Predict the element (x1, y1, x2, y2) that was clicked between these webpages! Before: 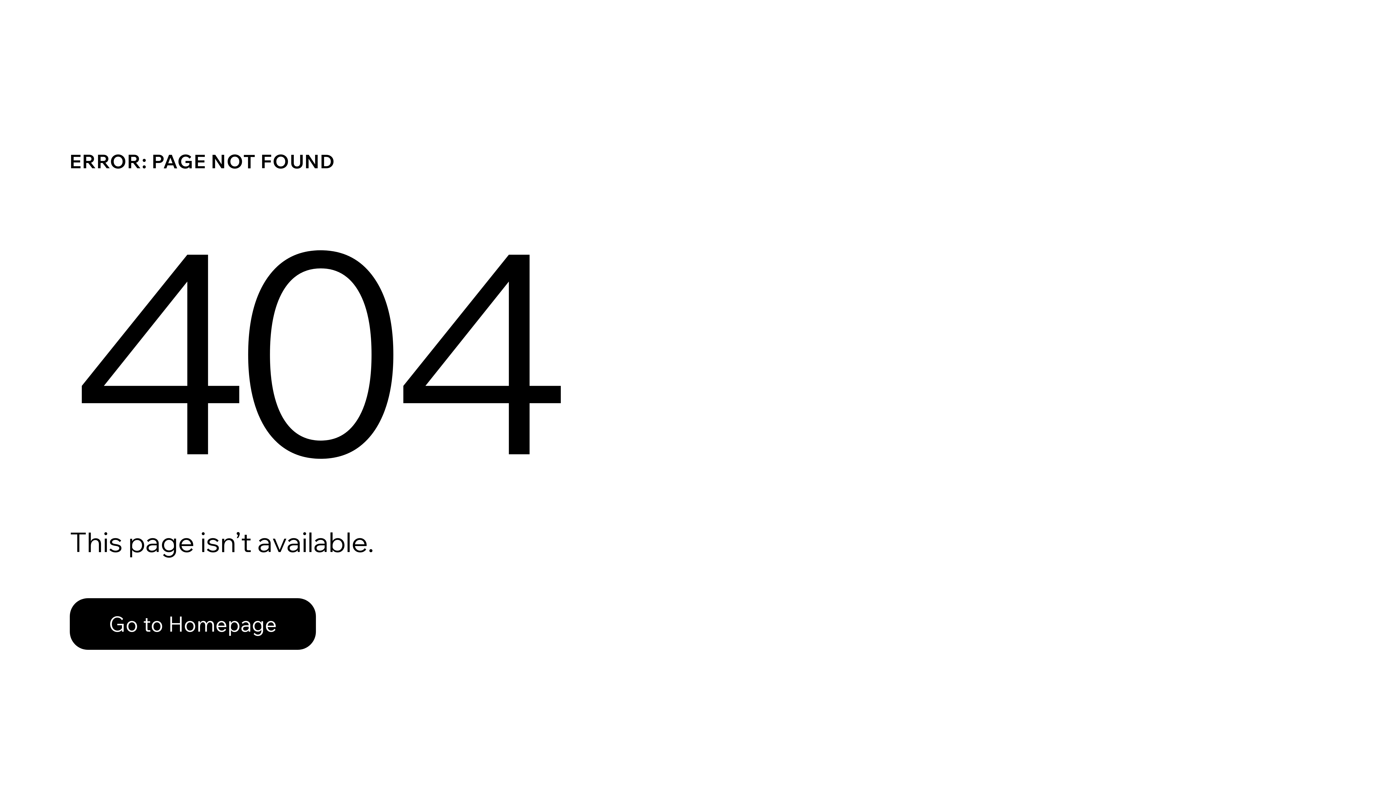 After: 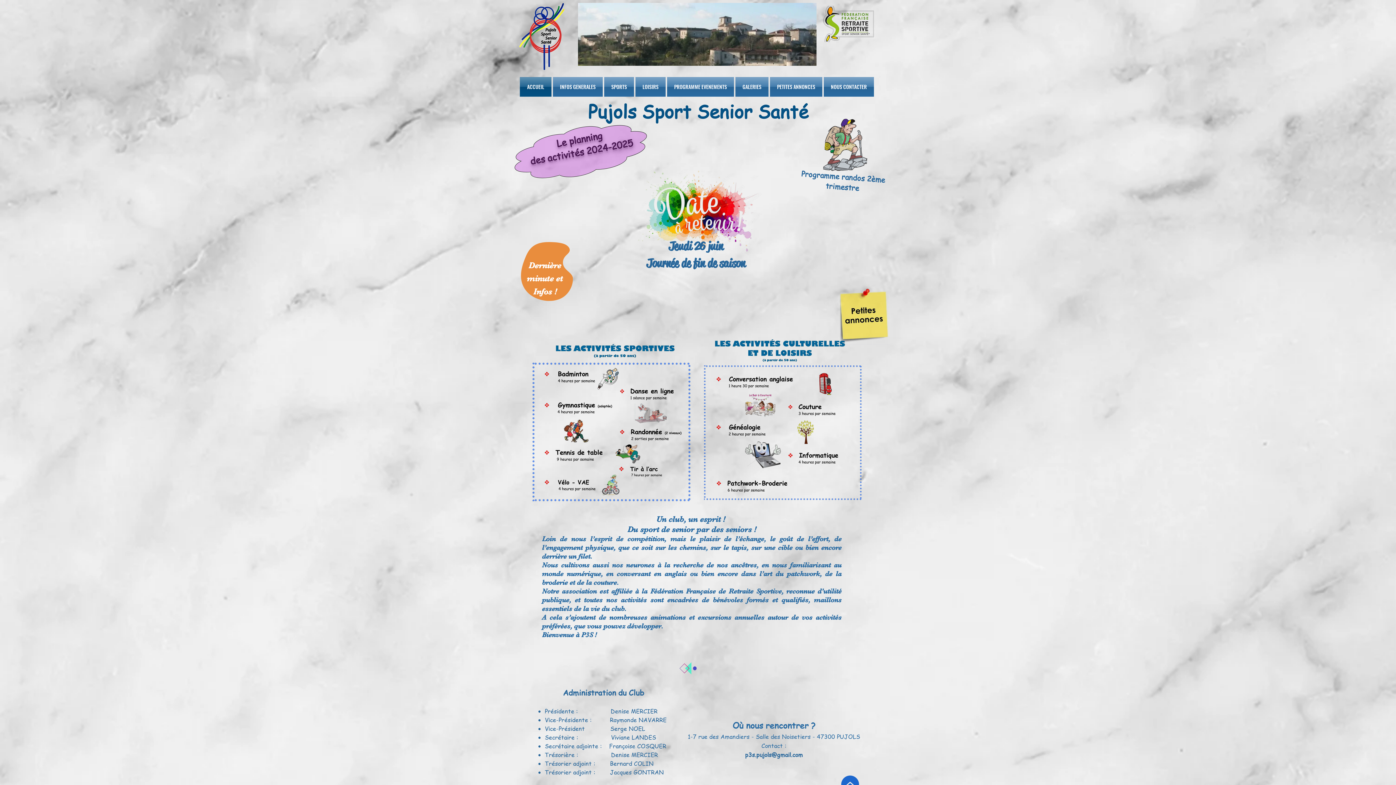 Action: bbox: (69, 582, 768, 659) label: Go to Homepage